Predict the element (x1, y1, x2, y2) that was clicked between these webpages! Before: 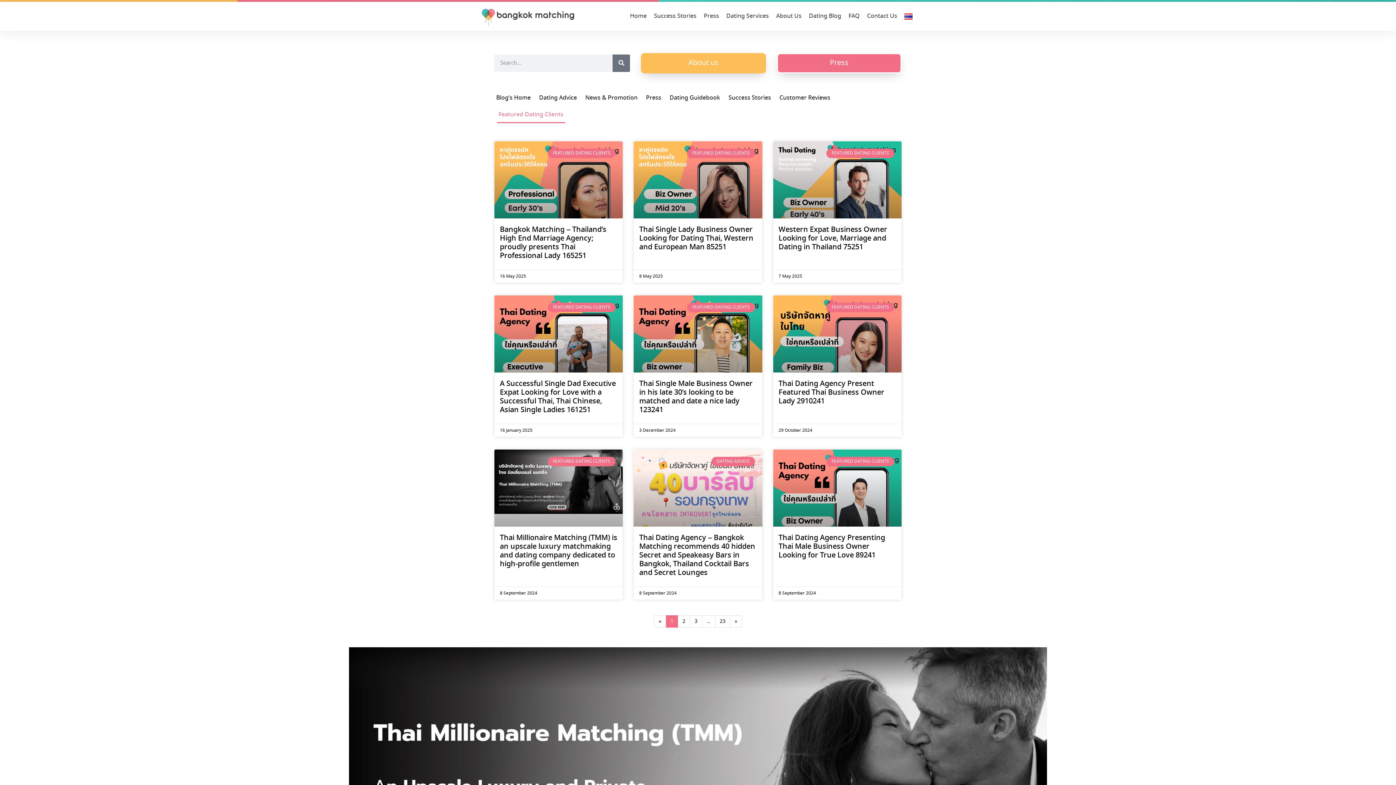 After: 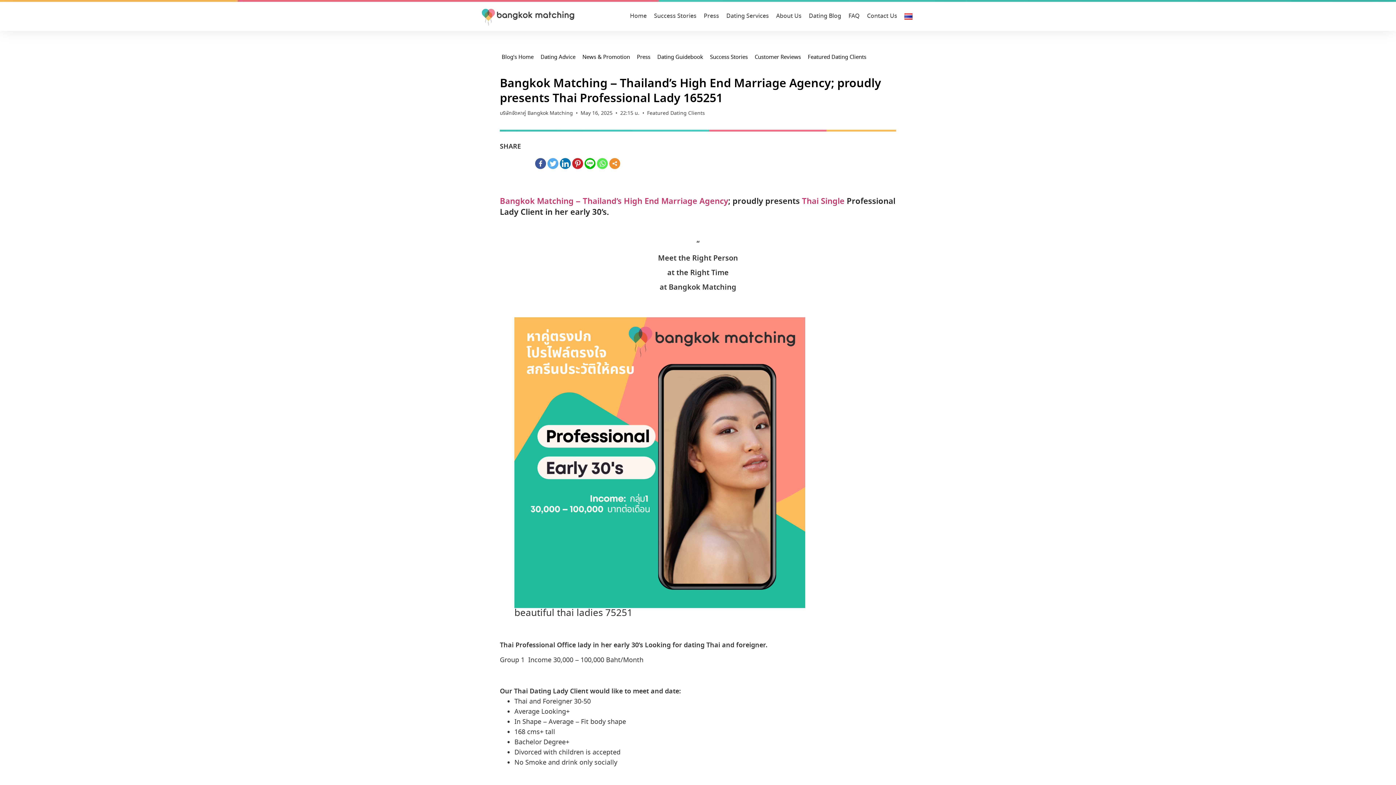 Action: bbox: (494, 141, 623, 218)